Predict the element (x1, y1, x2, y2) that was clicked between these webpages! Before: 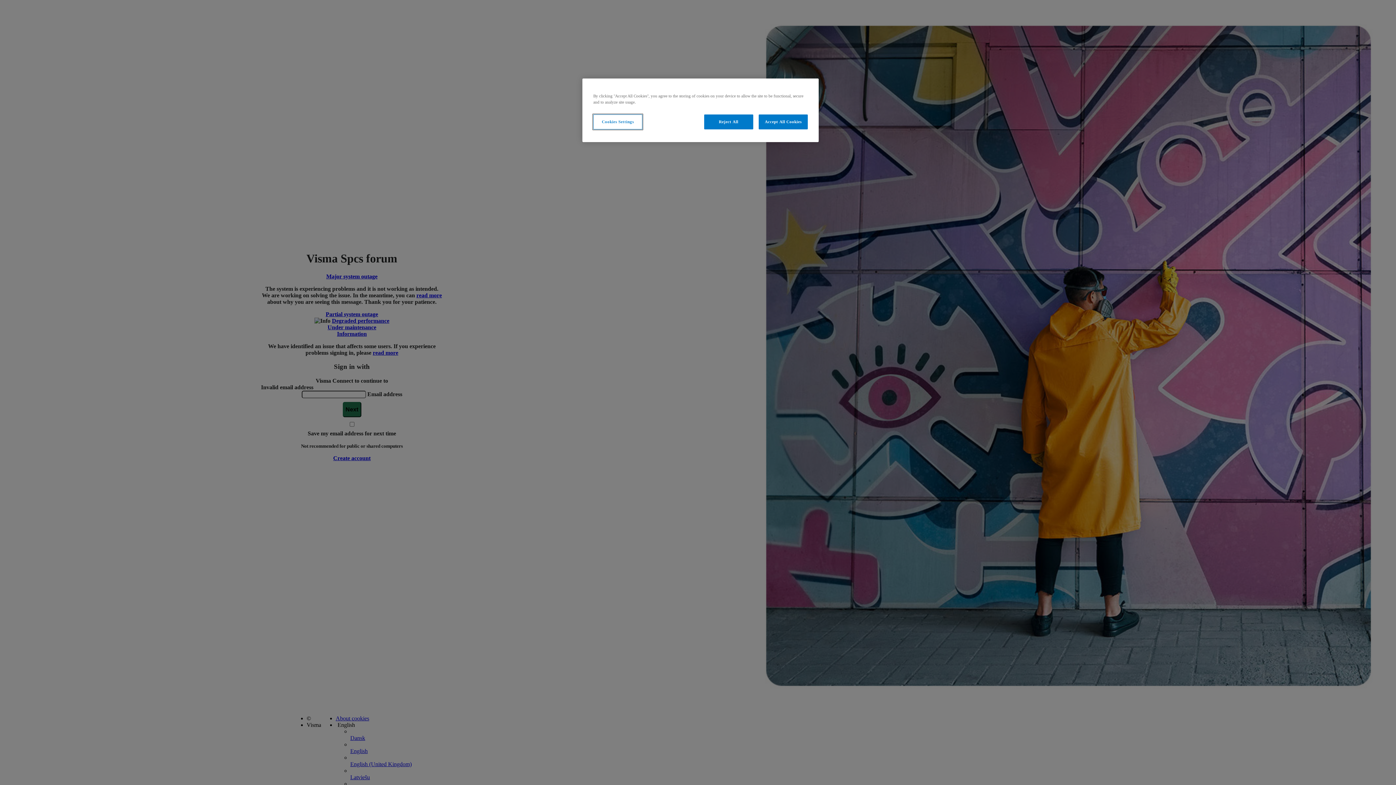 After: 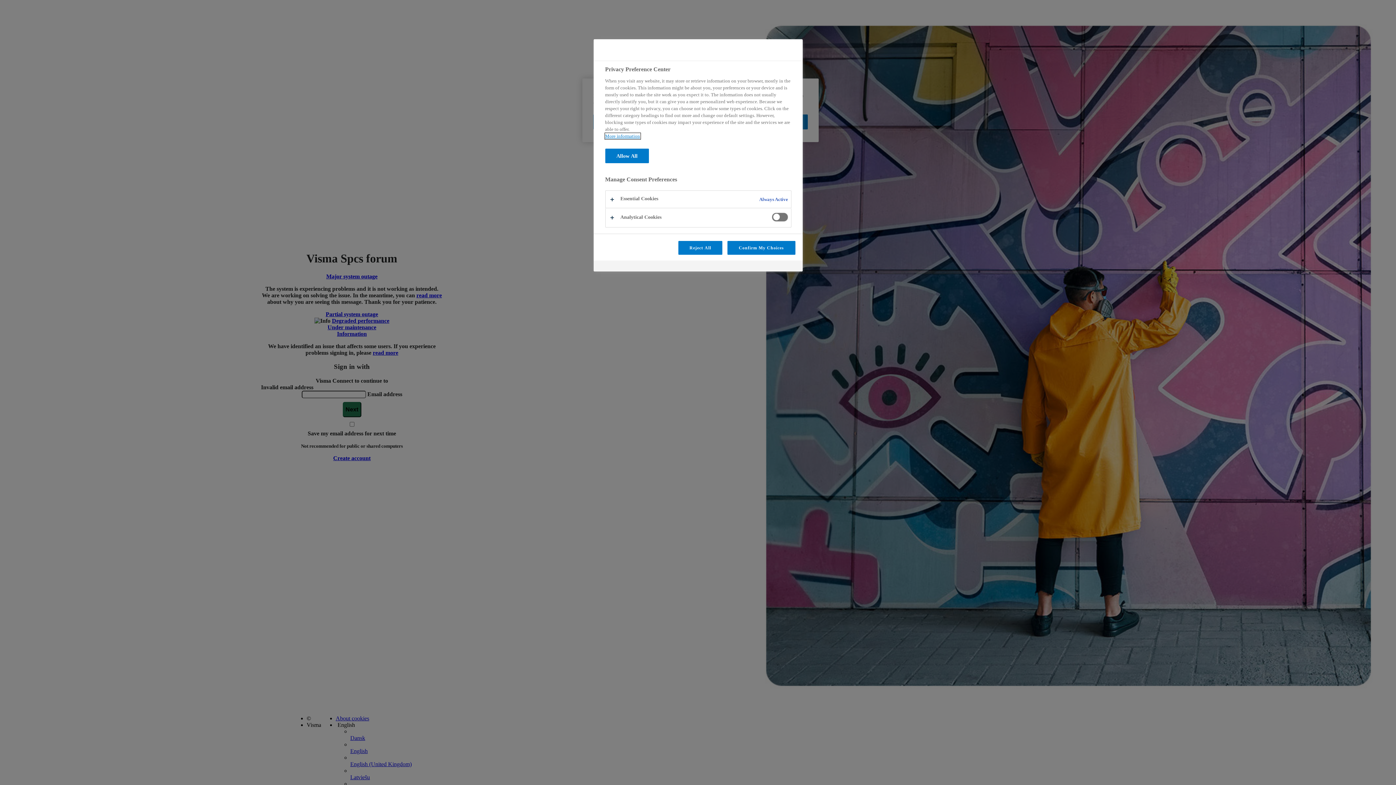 Action: bbox: (593, 114, 642, 129) label: Cookies Settings